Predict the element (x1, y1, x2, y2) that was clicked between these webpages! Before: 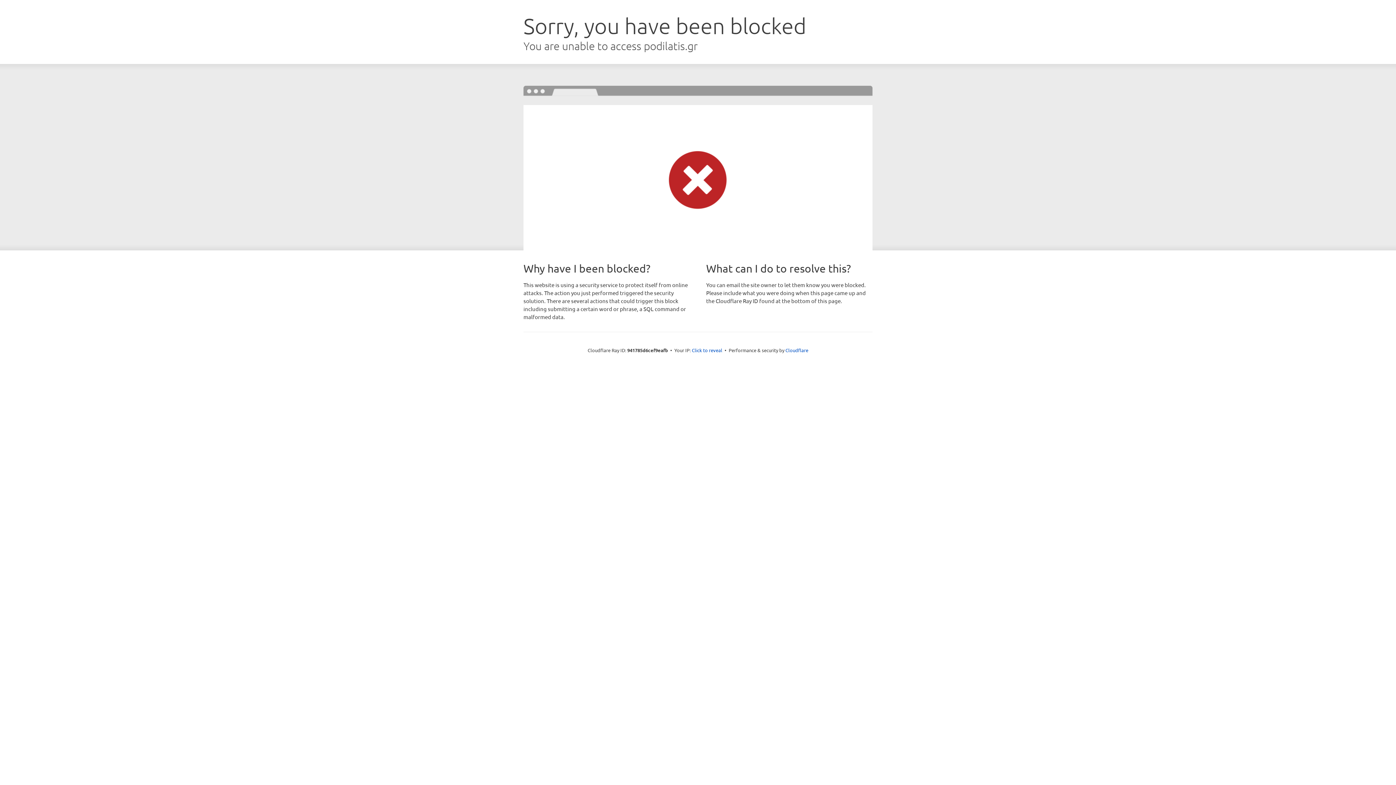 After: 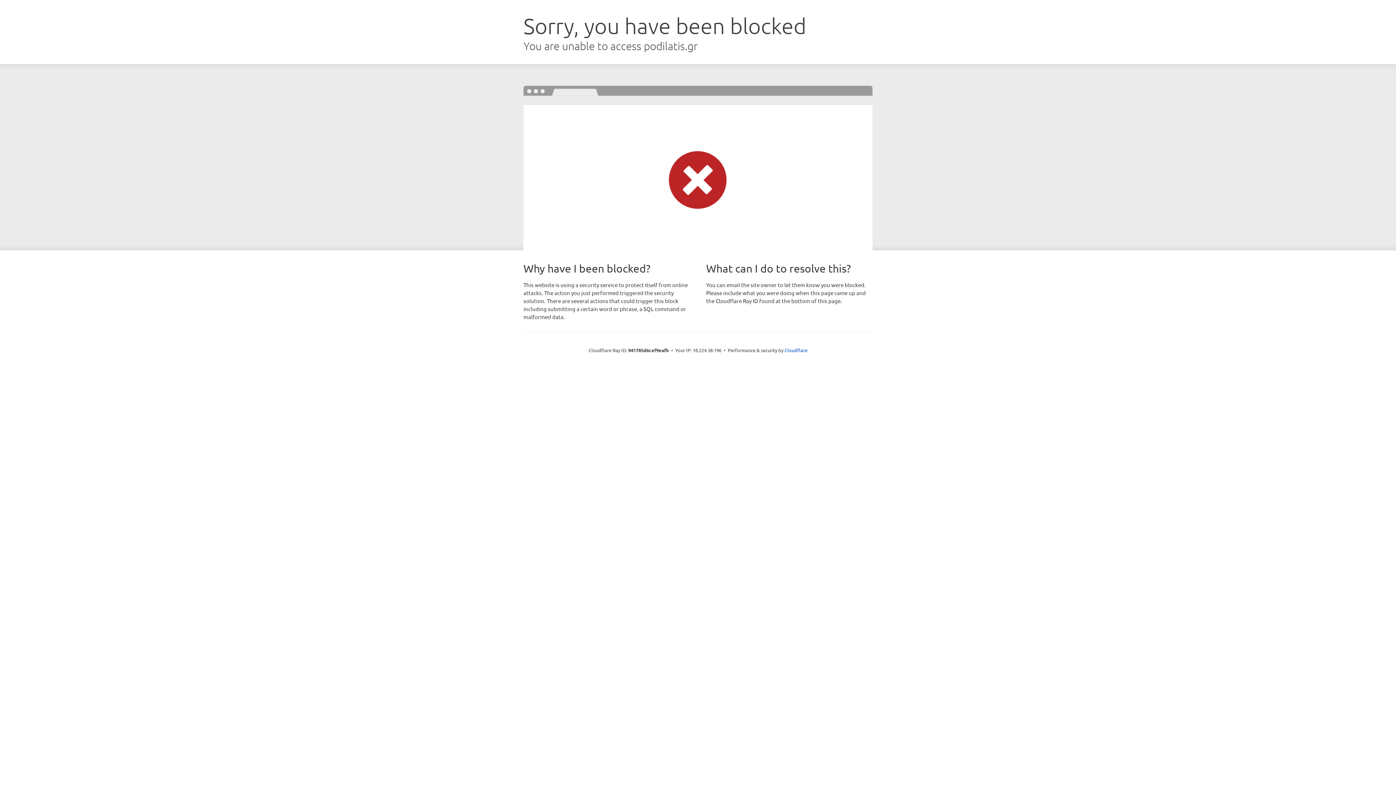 Action: label: Click to reveal bbox: (692, 346, 722, 353)